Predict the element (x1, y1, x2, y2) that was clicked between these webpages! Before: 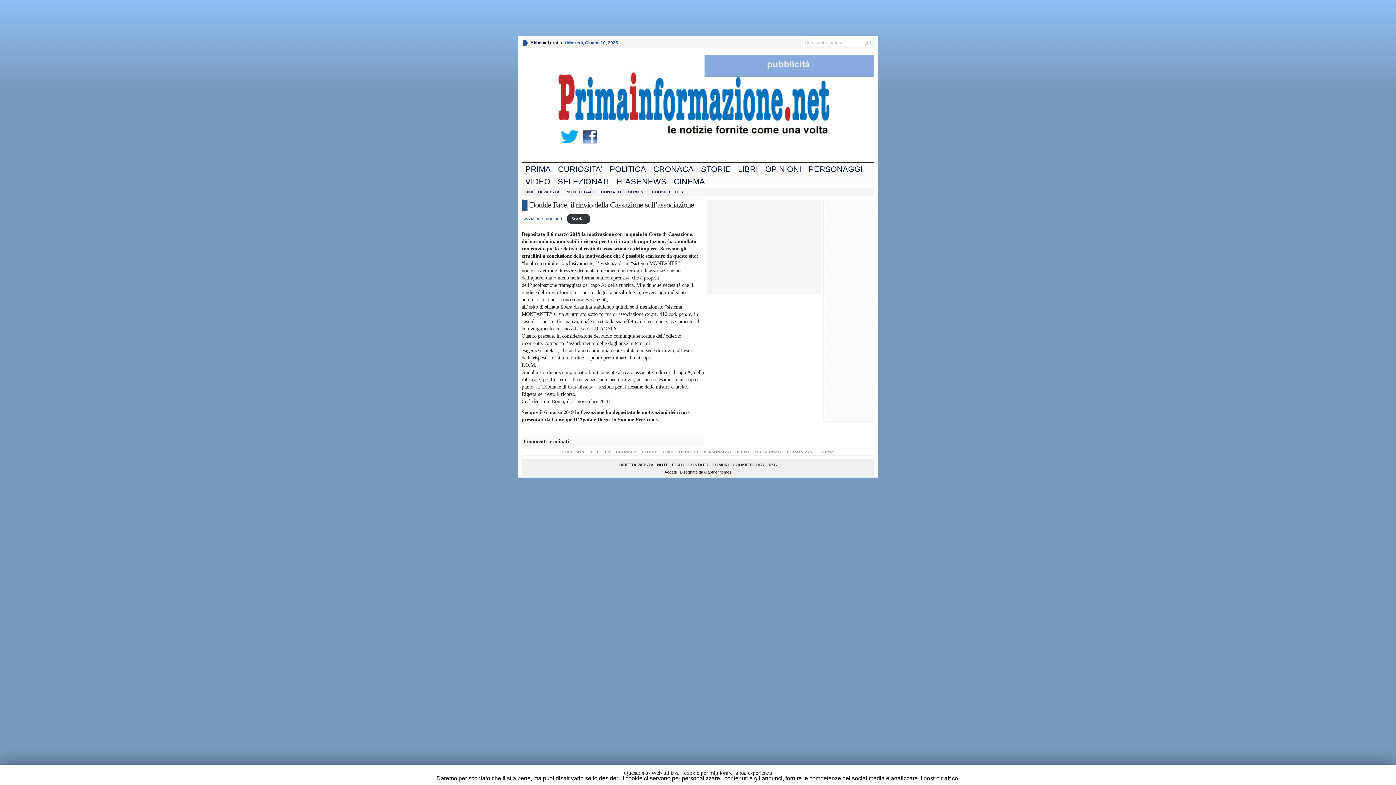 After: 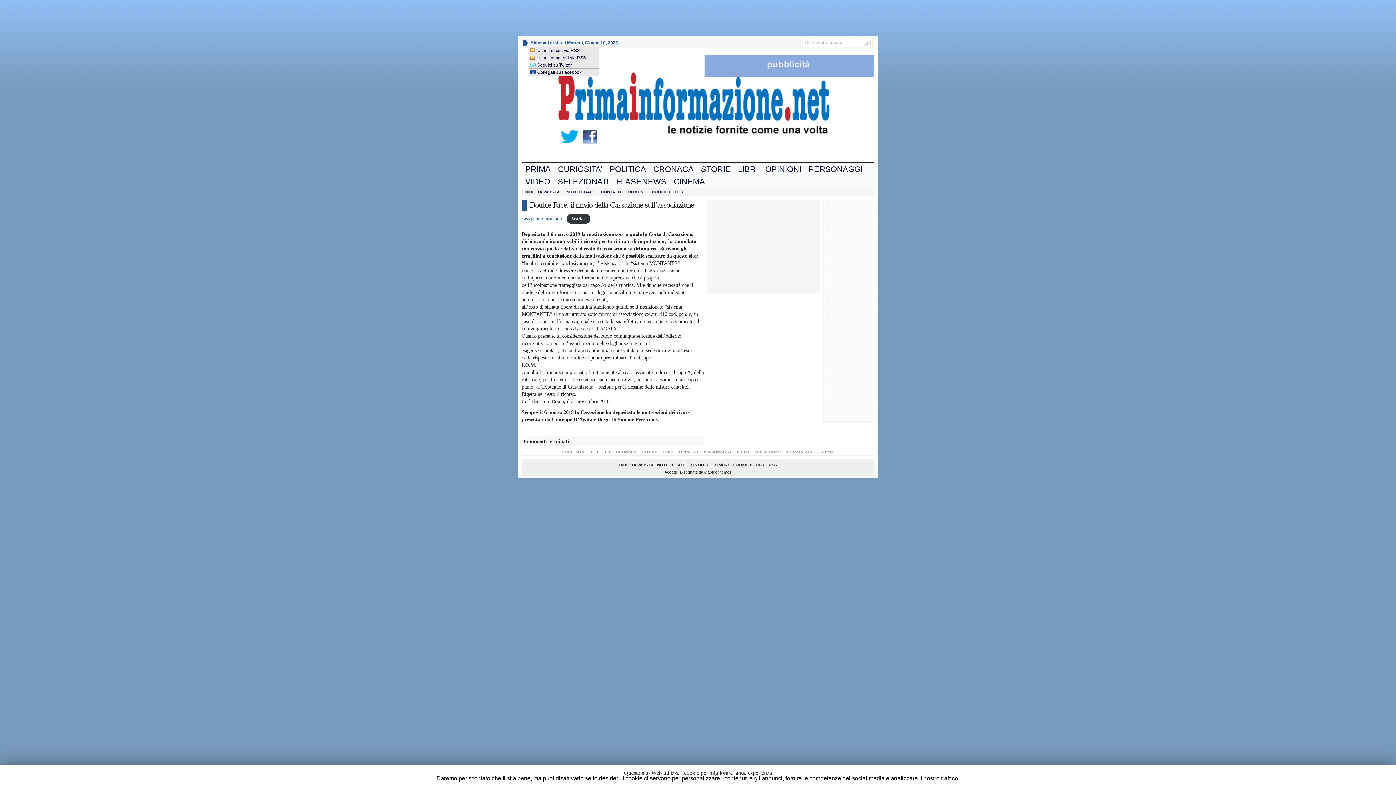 Action: bbox: (530, 40, 562, 45) label: Abbonati gratis